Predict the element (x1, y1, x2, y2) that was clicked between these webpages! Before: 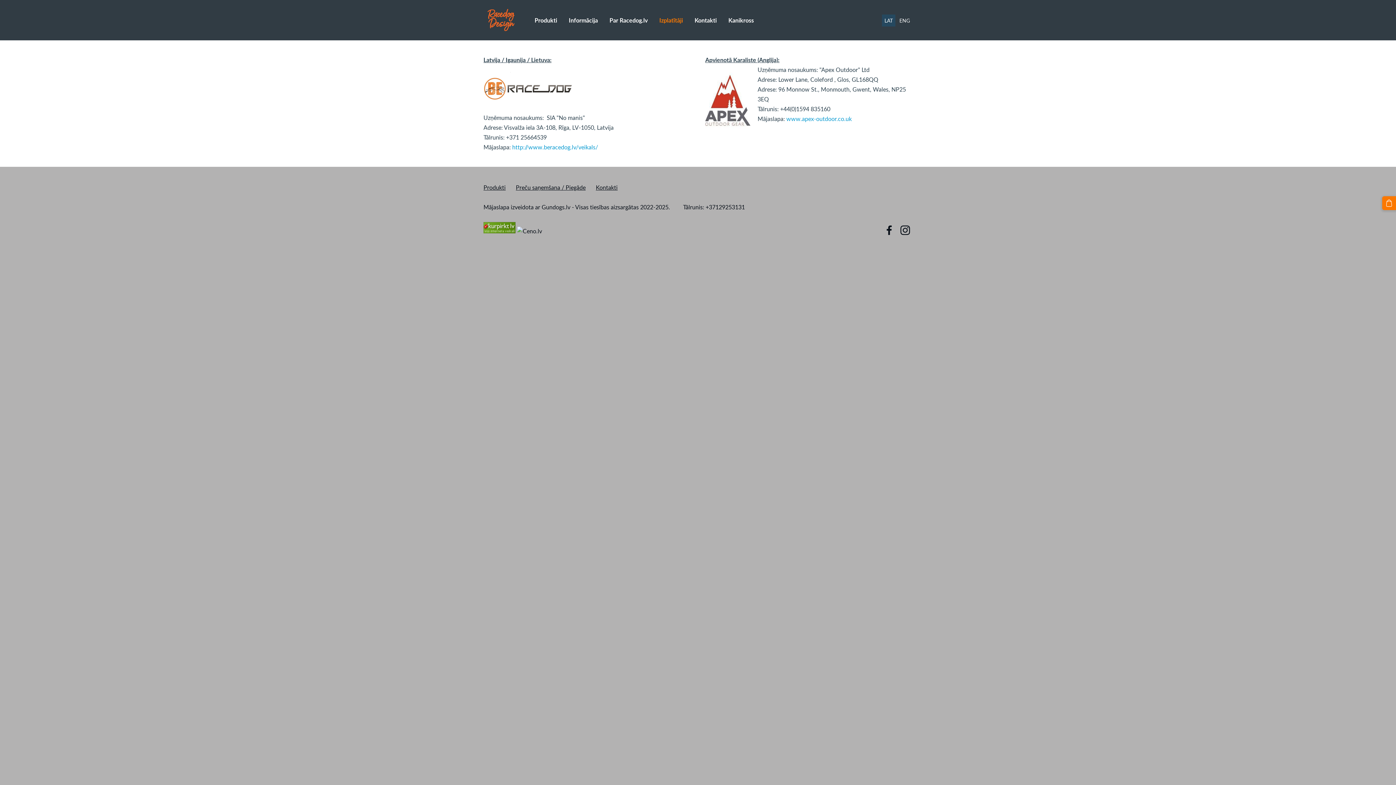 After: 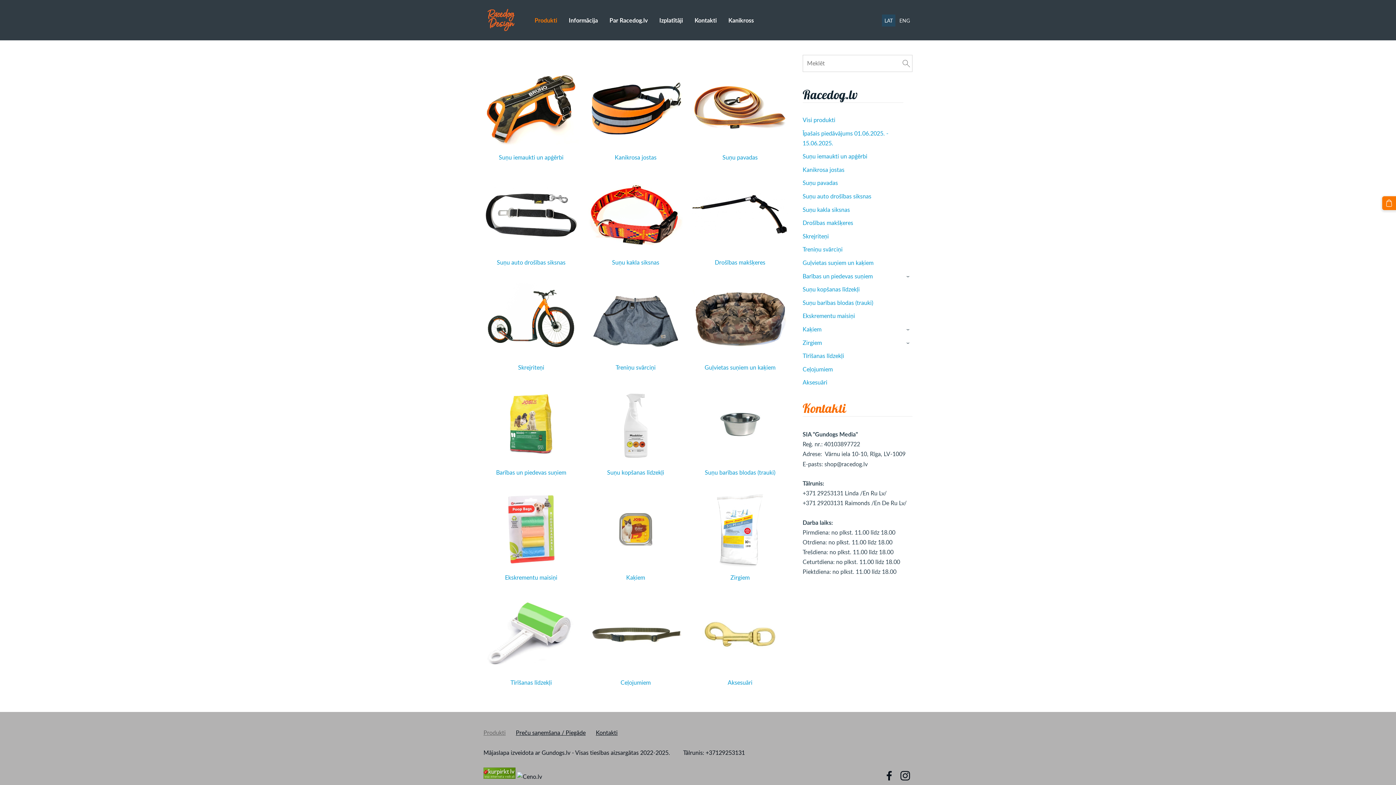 Action: label: Produkti bbox: (531, 13, 560, 27)